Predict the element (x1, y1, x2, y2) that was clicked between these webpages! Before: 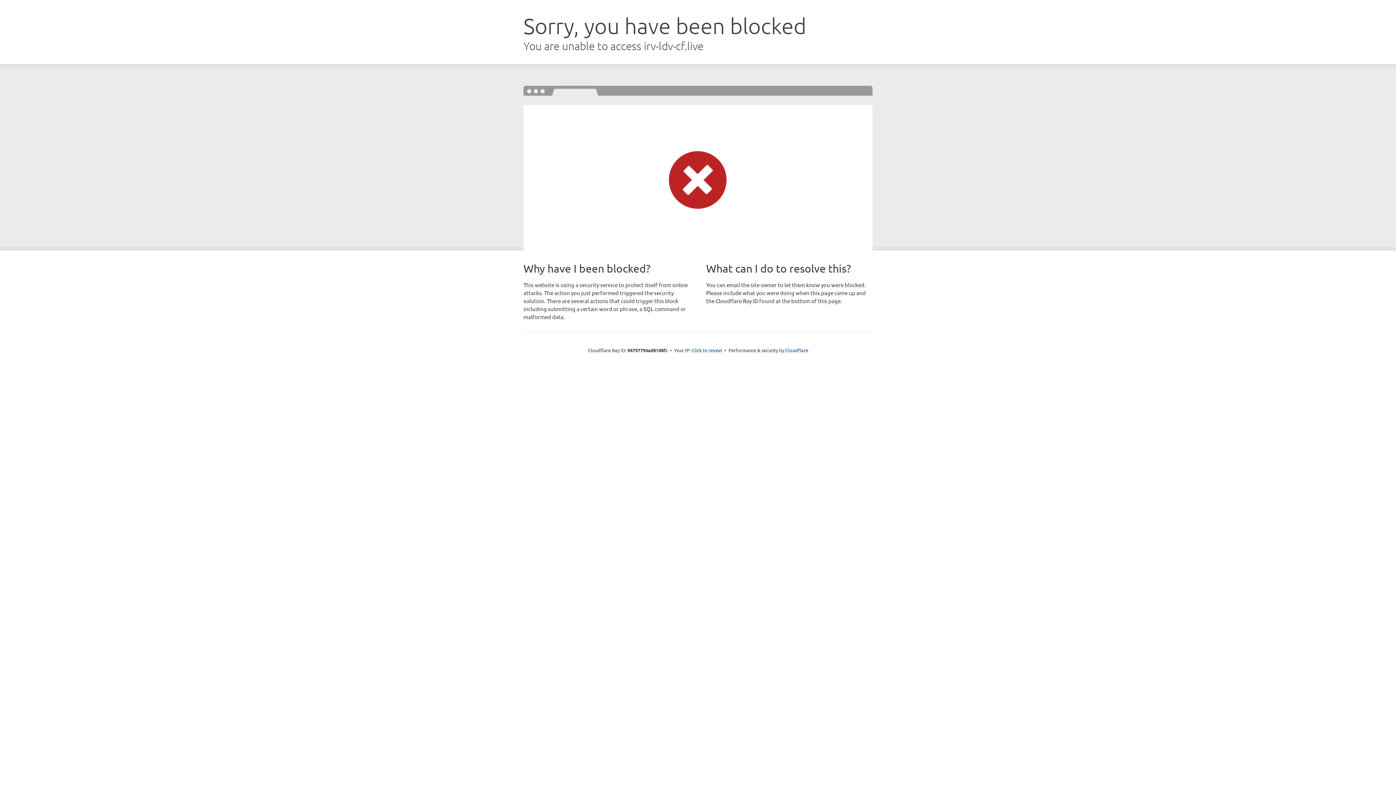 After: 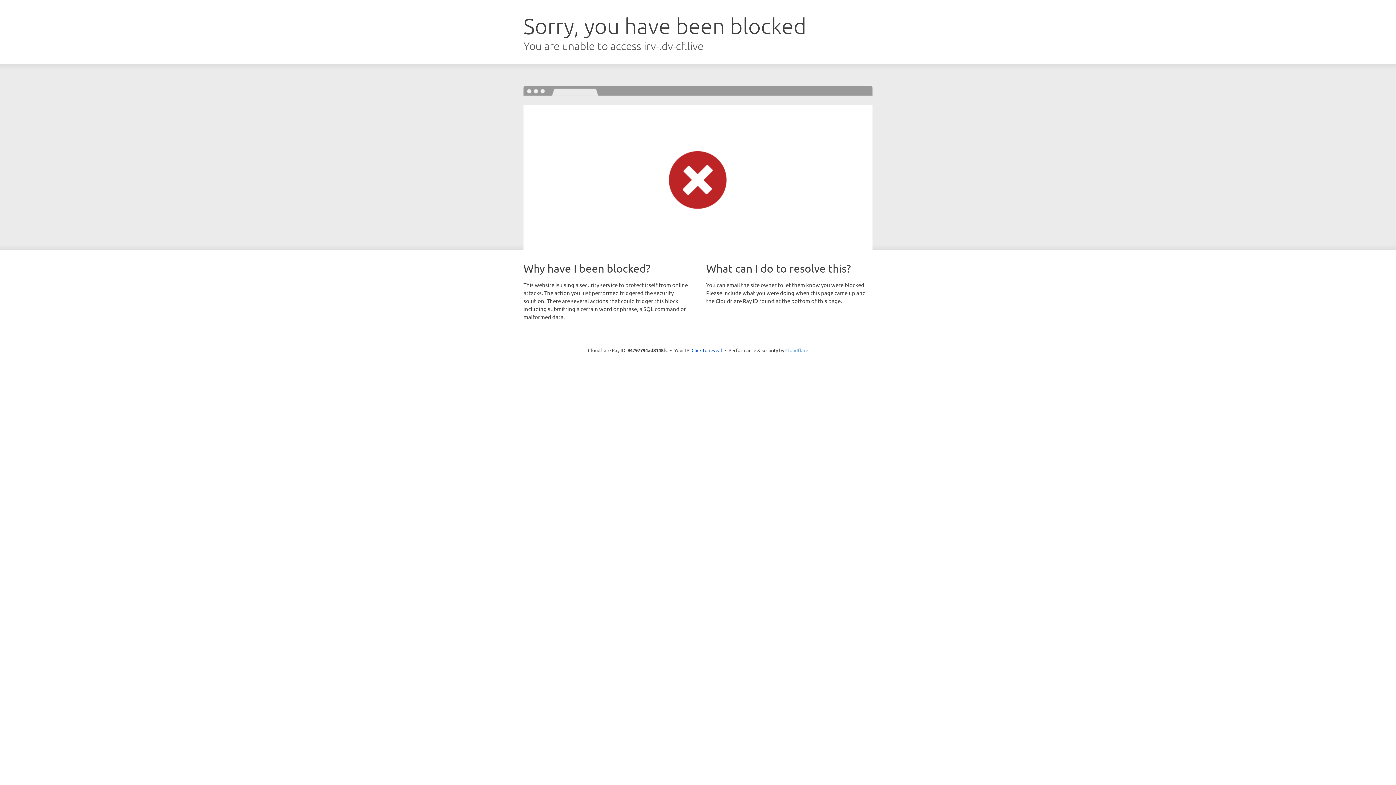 Action: label: Cloudflare bbox: (785, 347, 808, 353)